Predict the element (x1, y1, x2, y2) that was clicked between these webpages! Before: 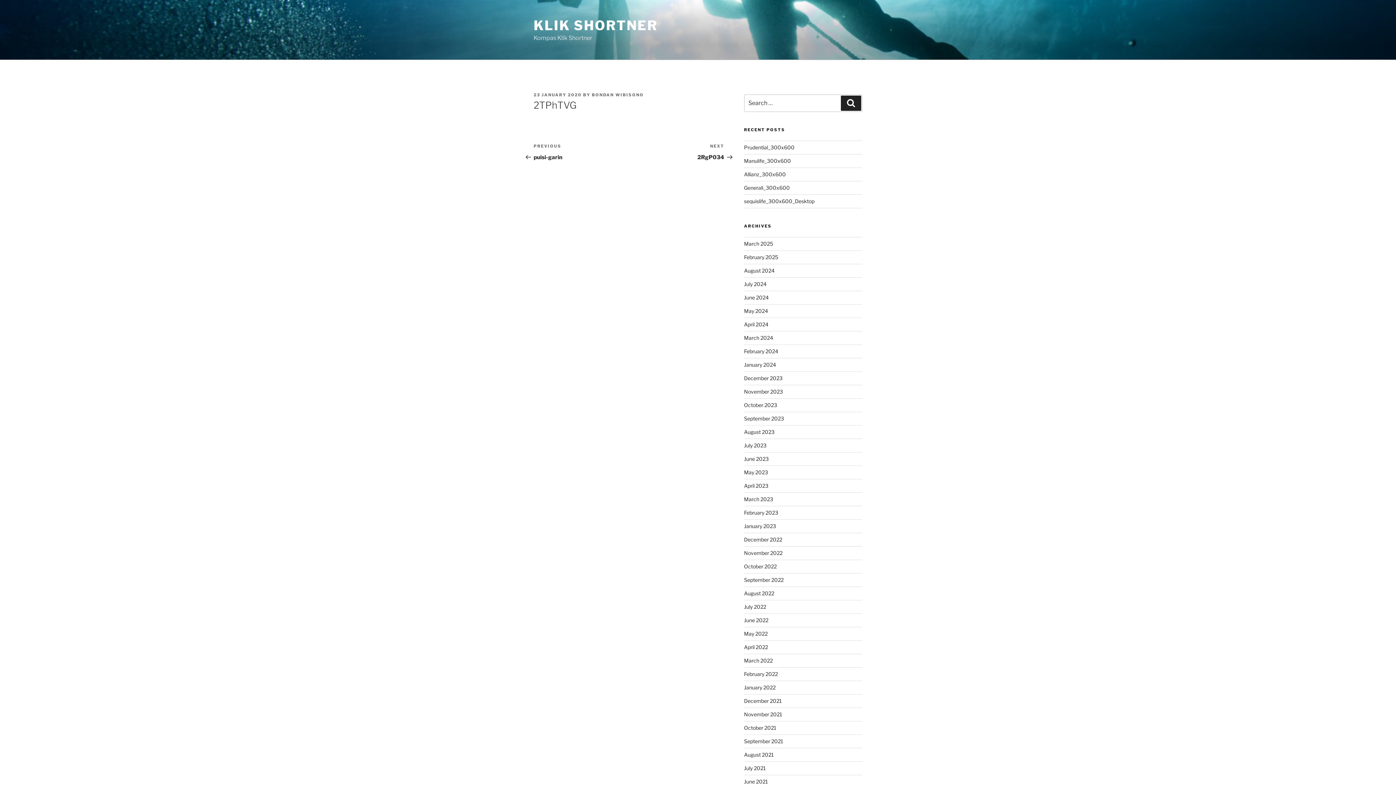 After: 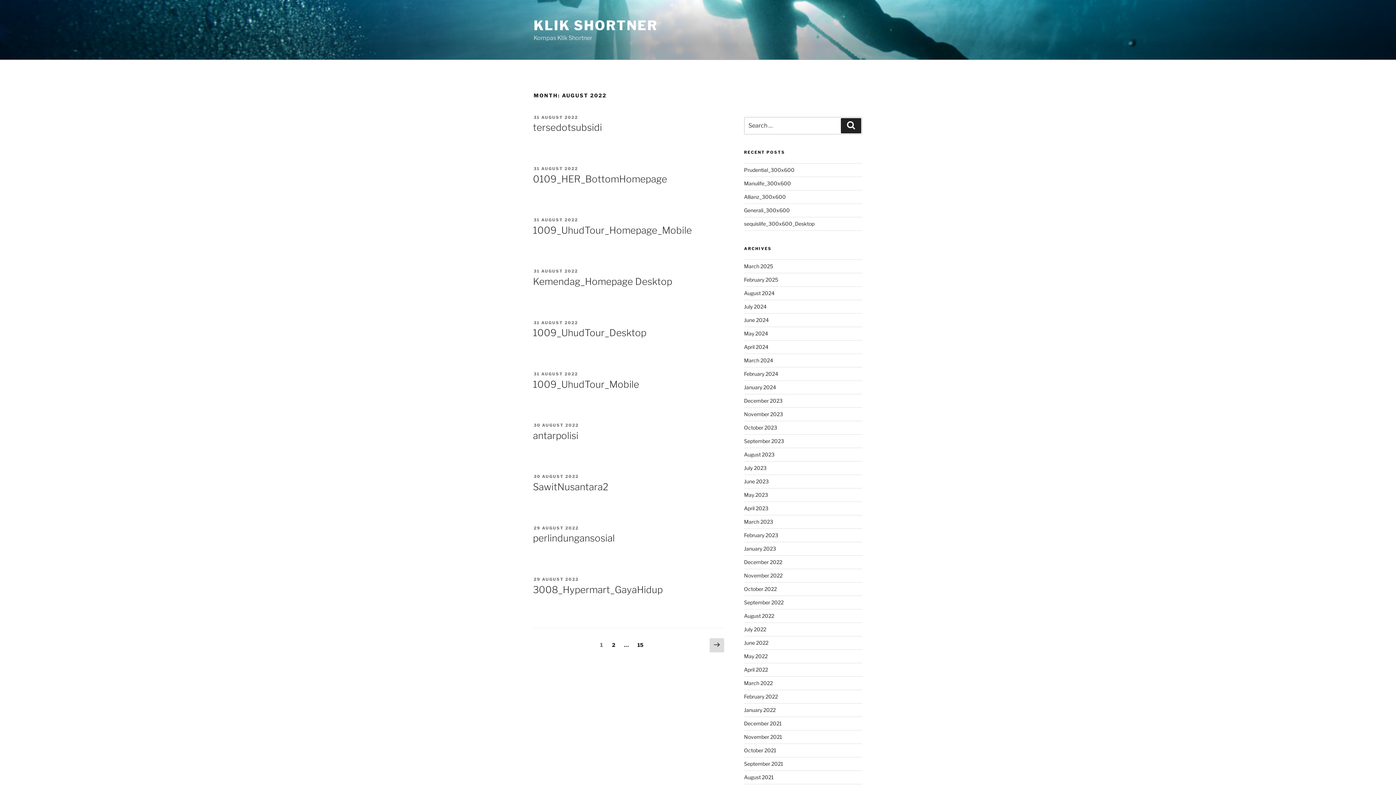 Action: label: August 2022 bbox: (744, 590, 774, 596)